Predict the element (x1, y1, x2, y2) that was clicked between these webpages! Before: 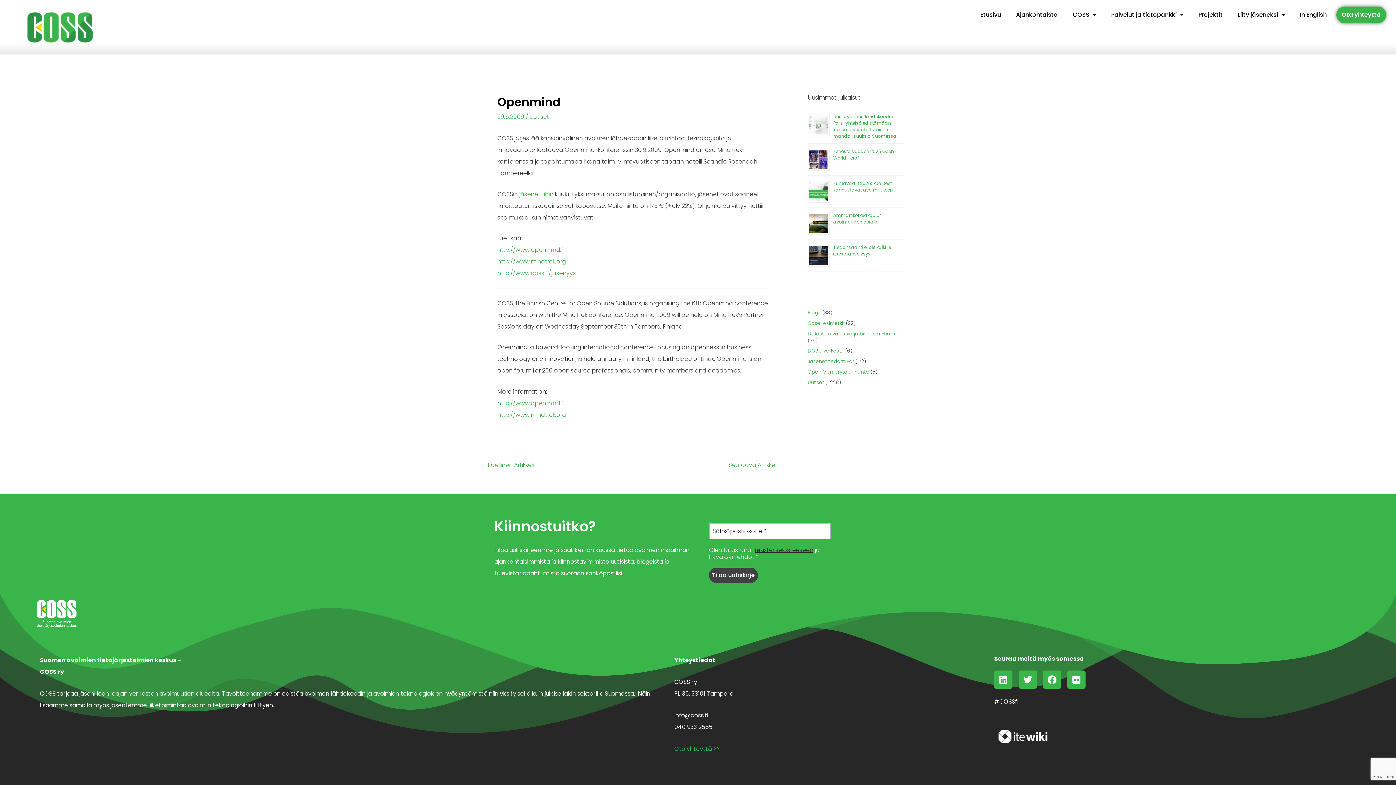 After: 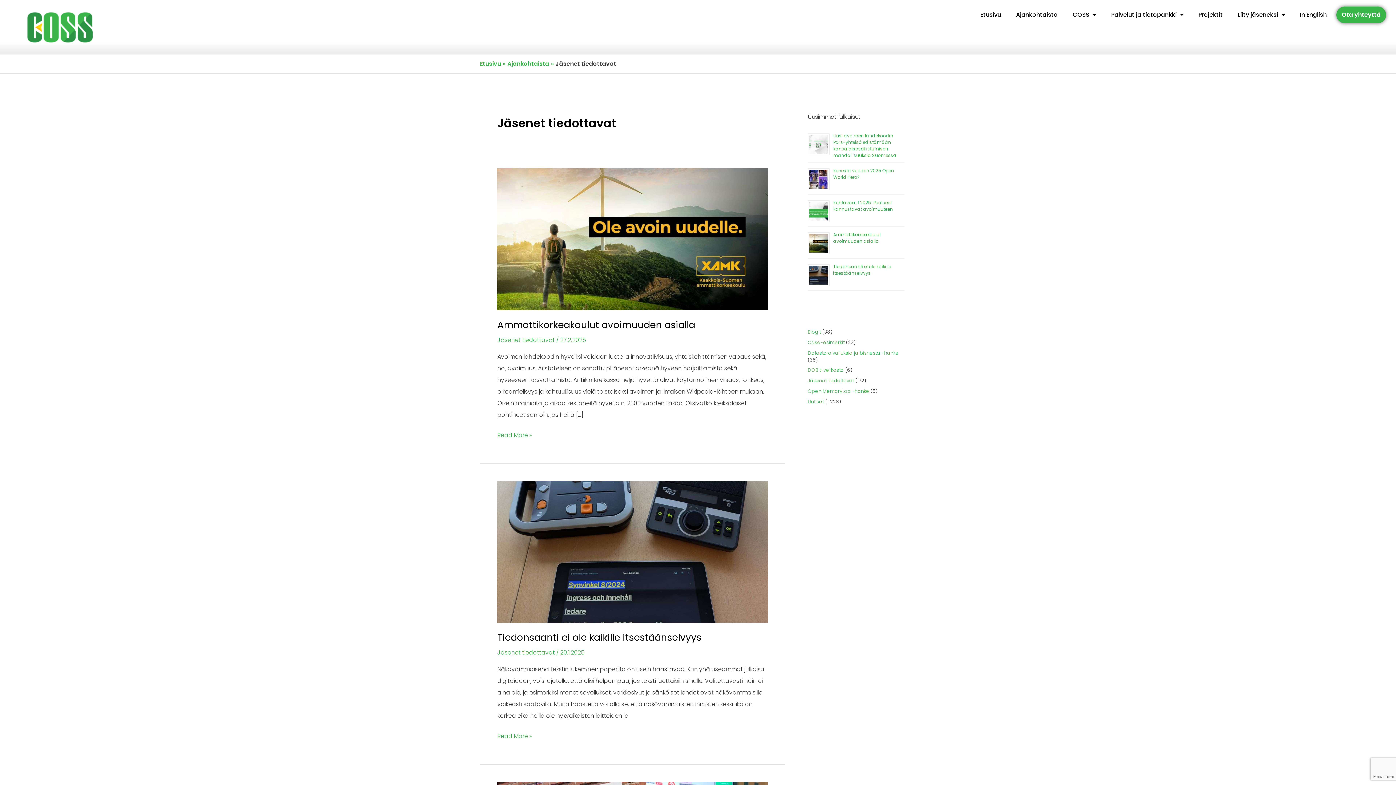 Action: bbox: (808, 358, 854, 365) label: Jäsenet tiedottavat